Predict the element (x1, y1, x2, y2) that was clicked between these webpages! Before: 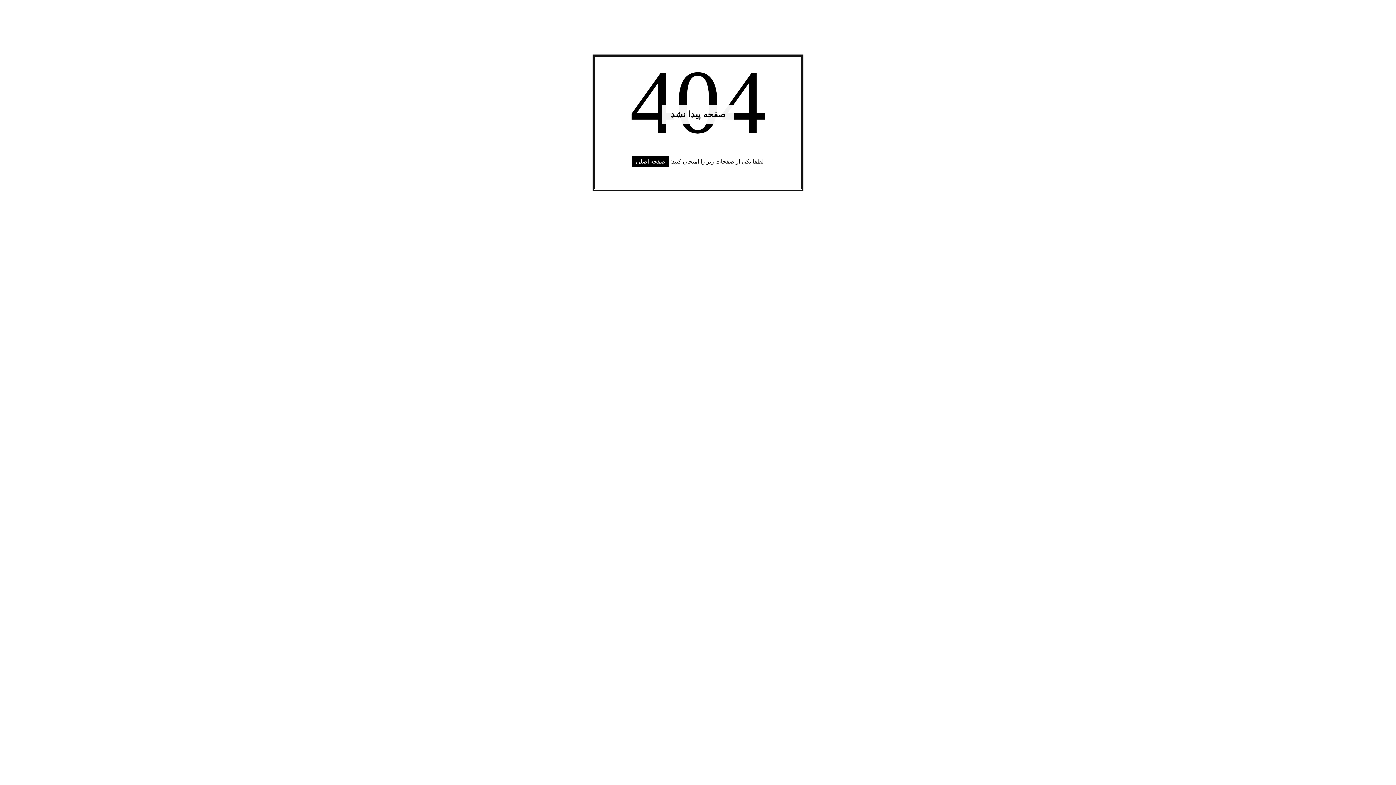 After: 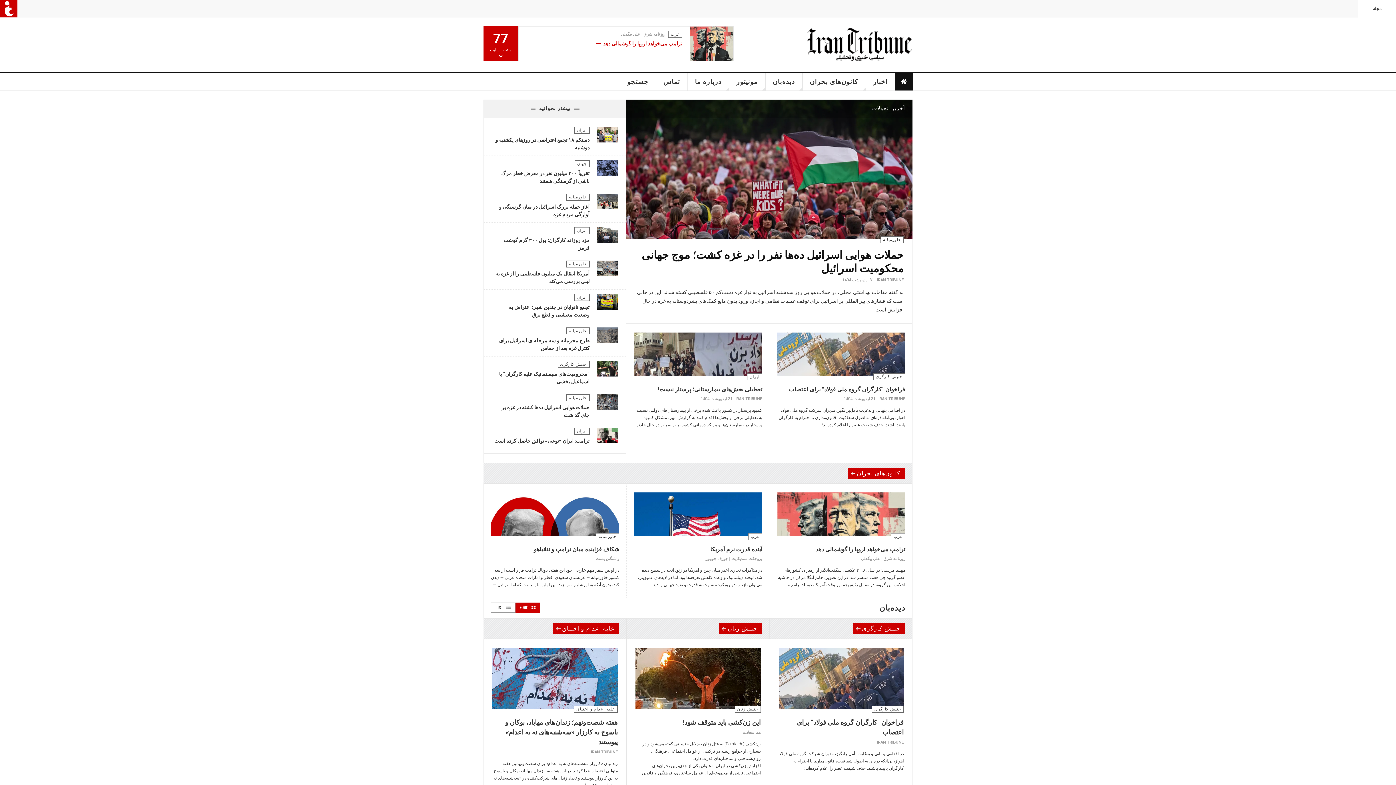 Action: bbox: (632, 156, 669, 166) label: صفحه اصلی